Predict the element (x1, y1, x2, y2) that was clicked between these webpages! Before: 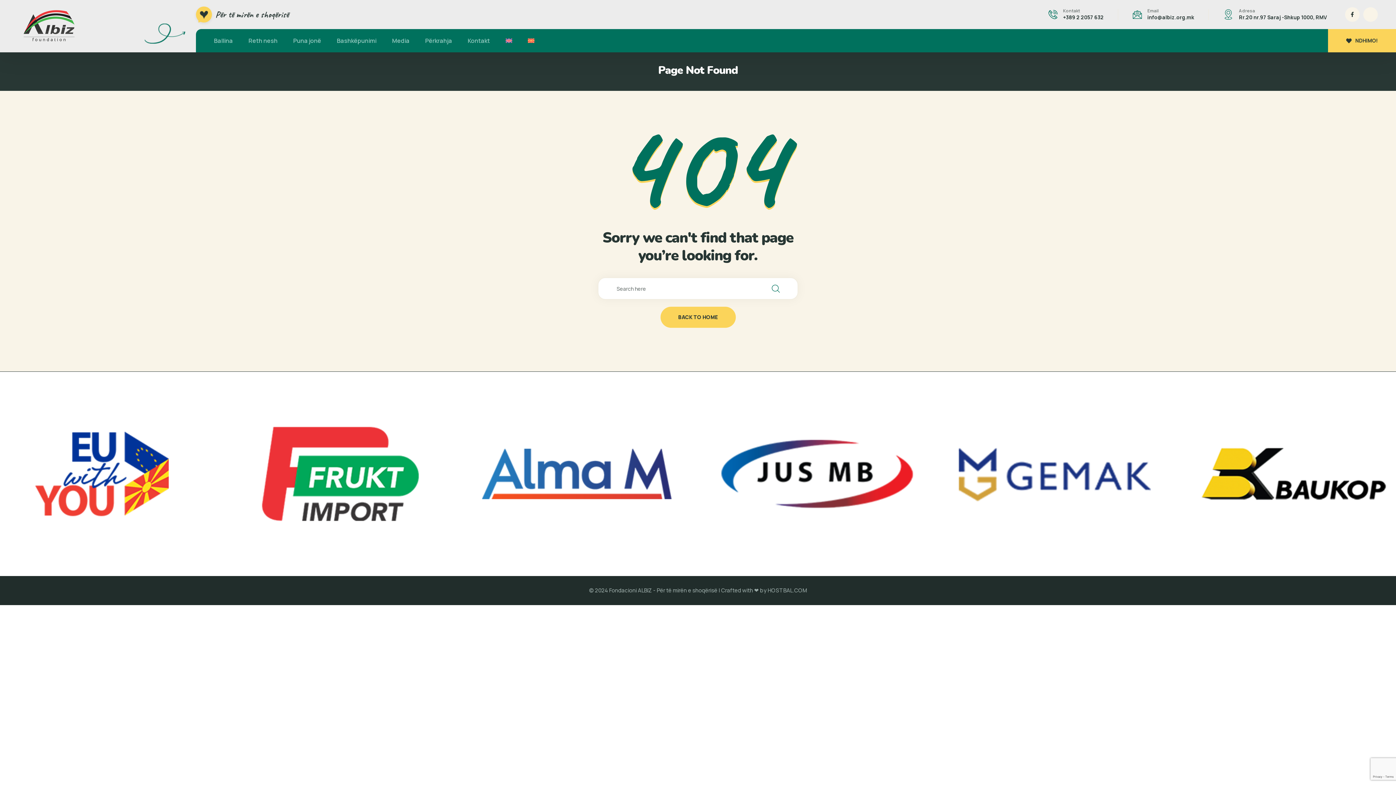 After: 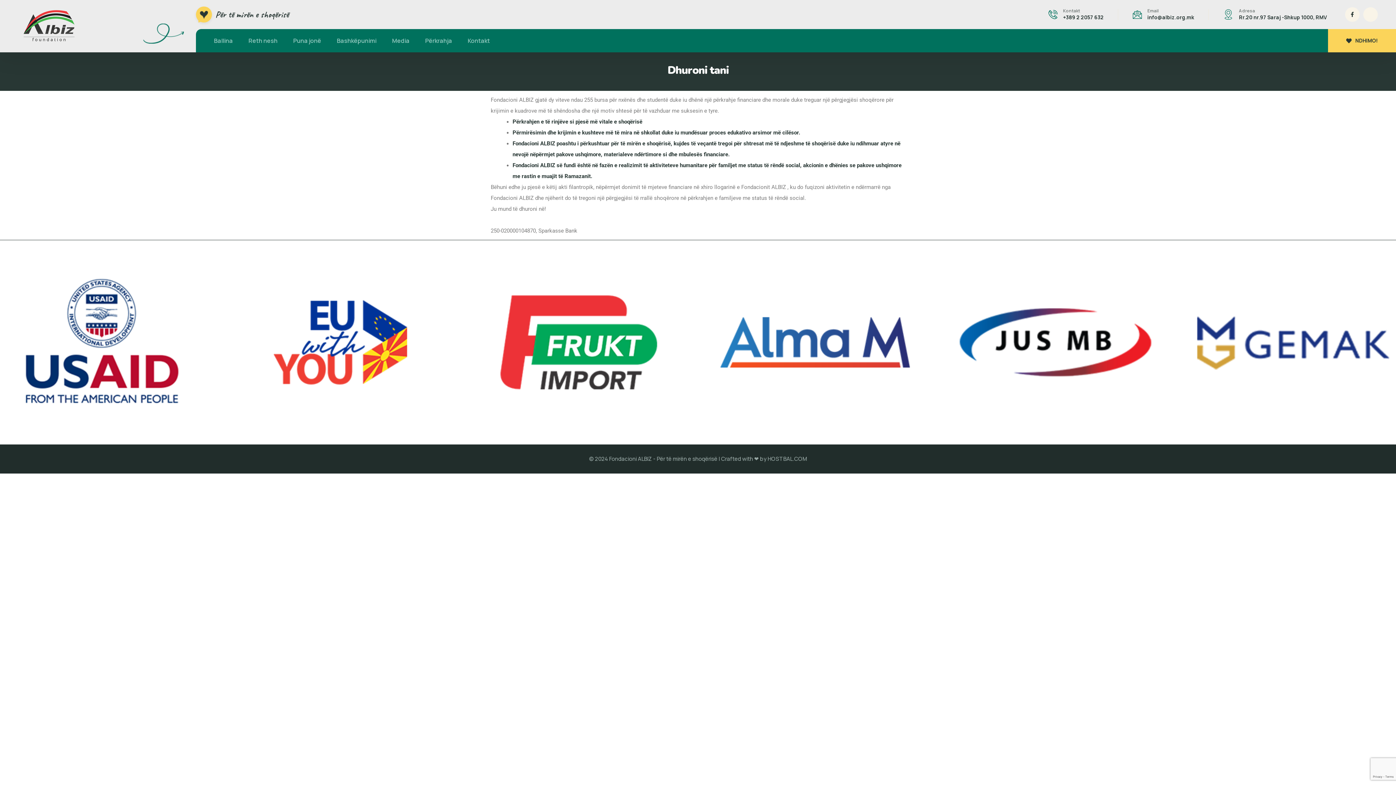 Action: label: NDHIMO! bbox: (1328, 29, 1378, 52)